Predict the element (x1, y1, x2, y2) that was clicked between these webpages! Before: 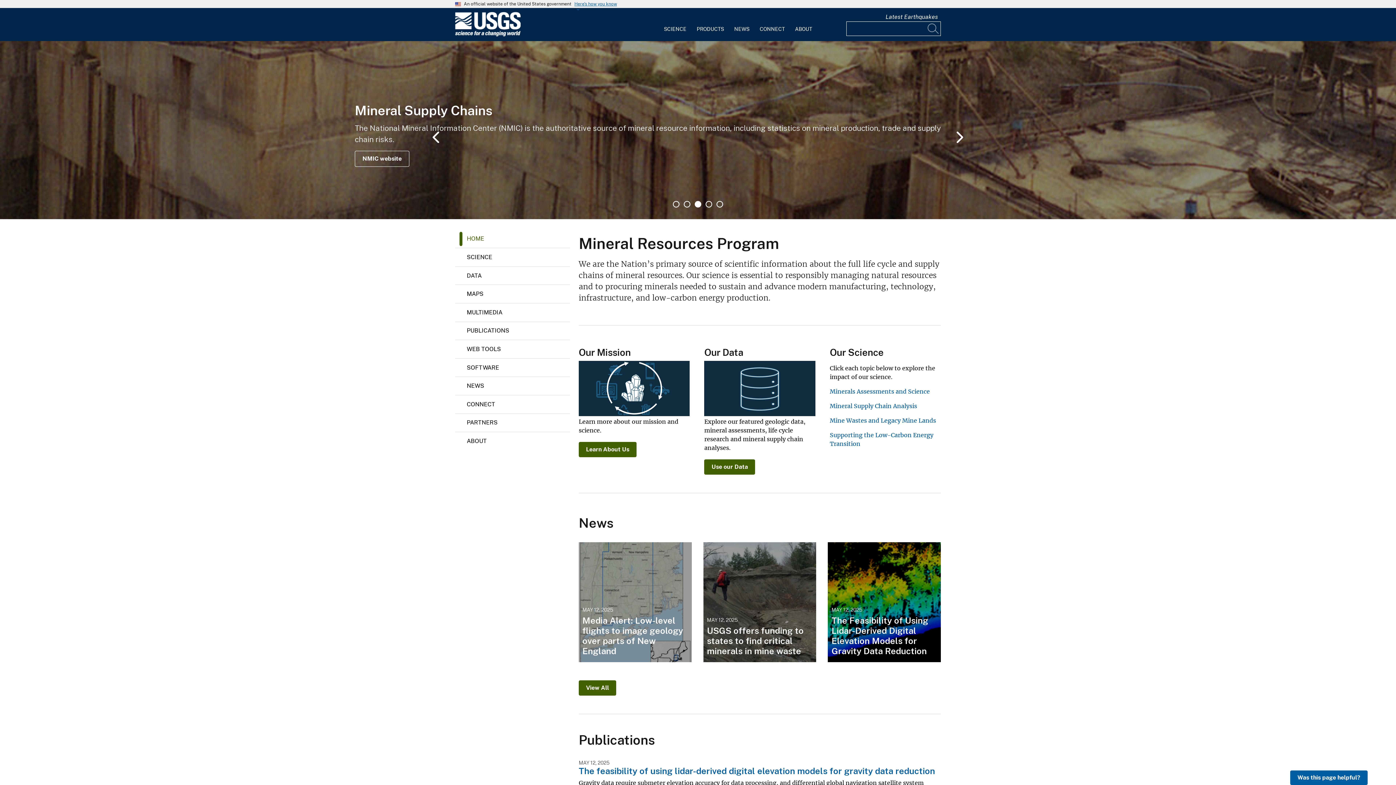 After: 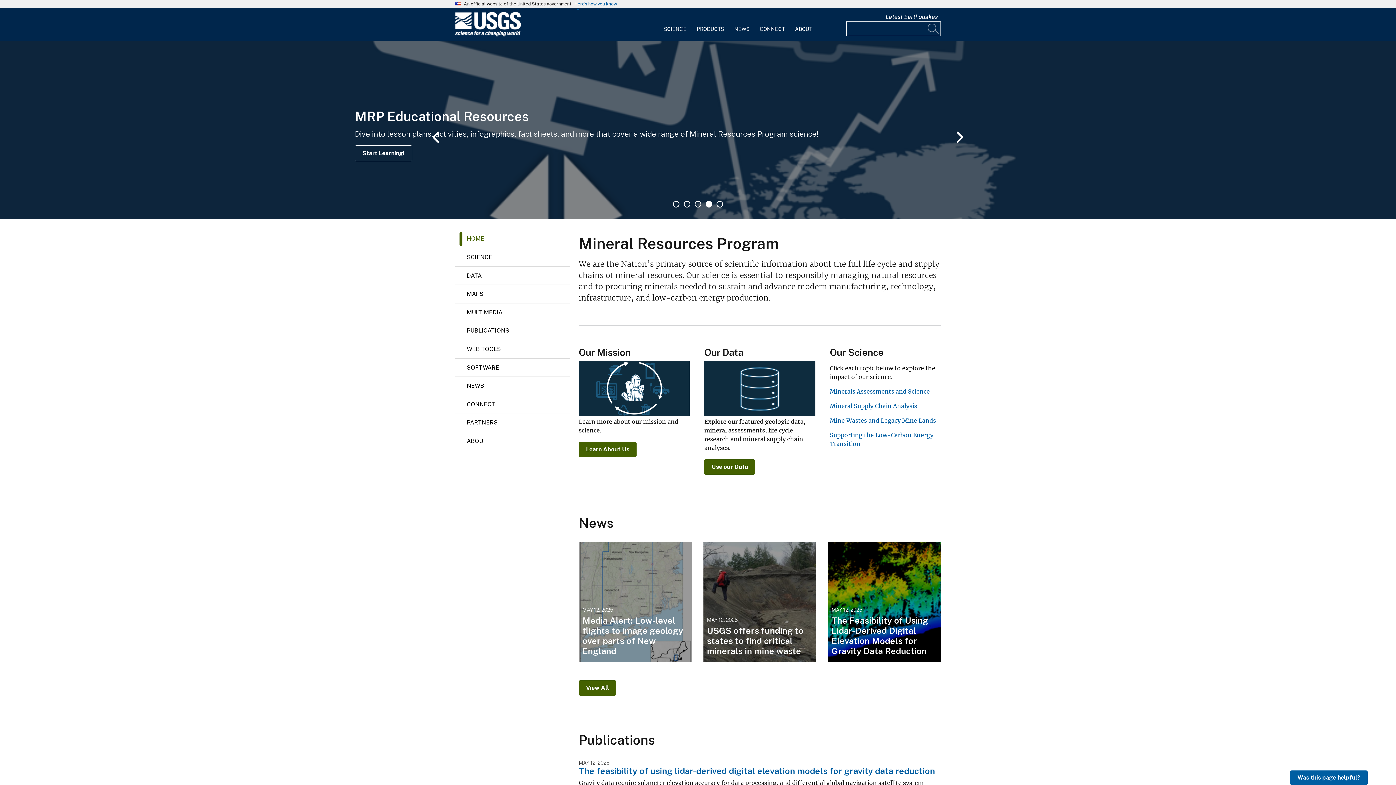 Action: label: 4 of 5 bbox: (705, 200, 712, 207)